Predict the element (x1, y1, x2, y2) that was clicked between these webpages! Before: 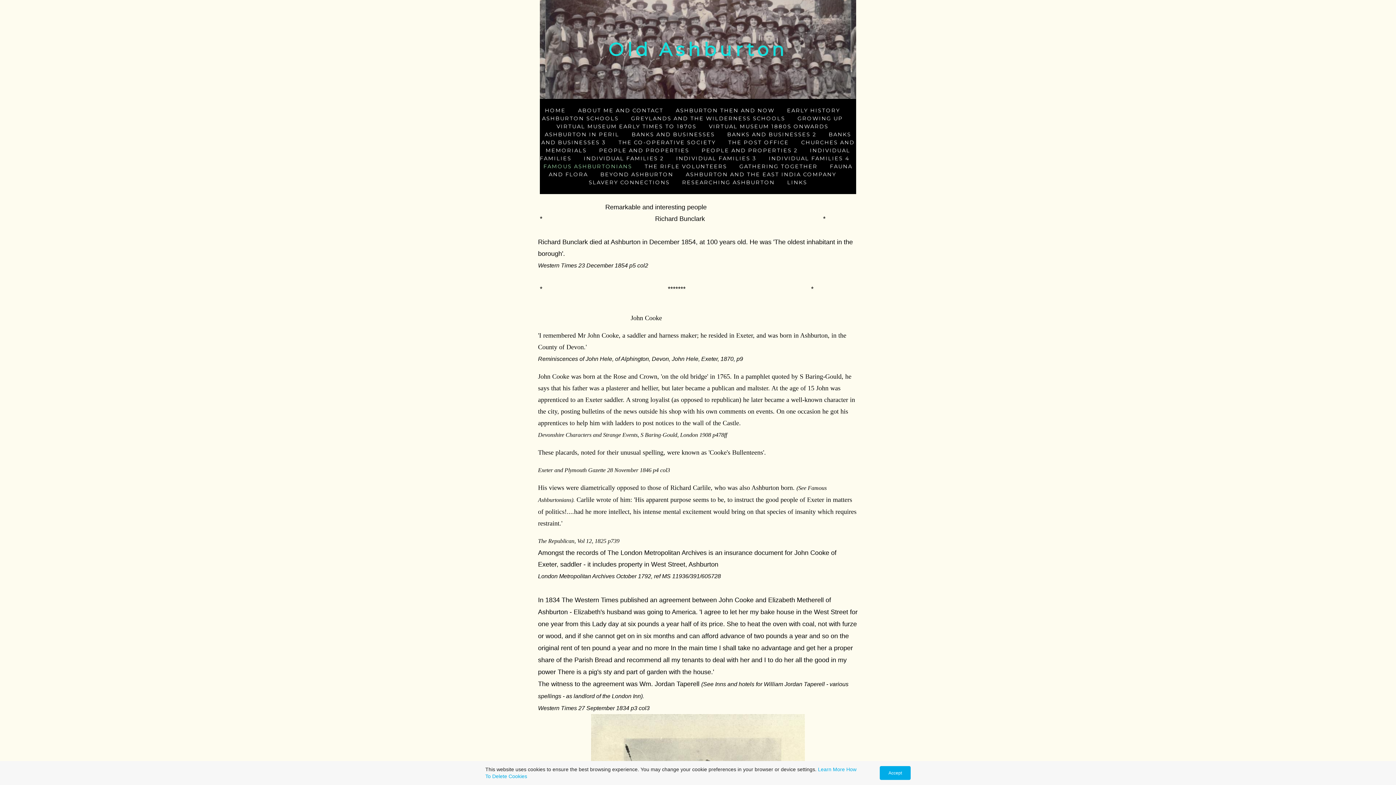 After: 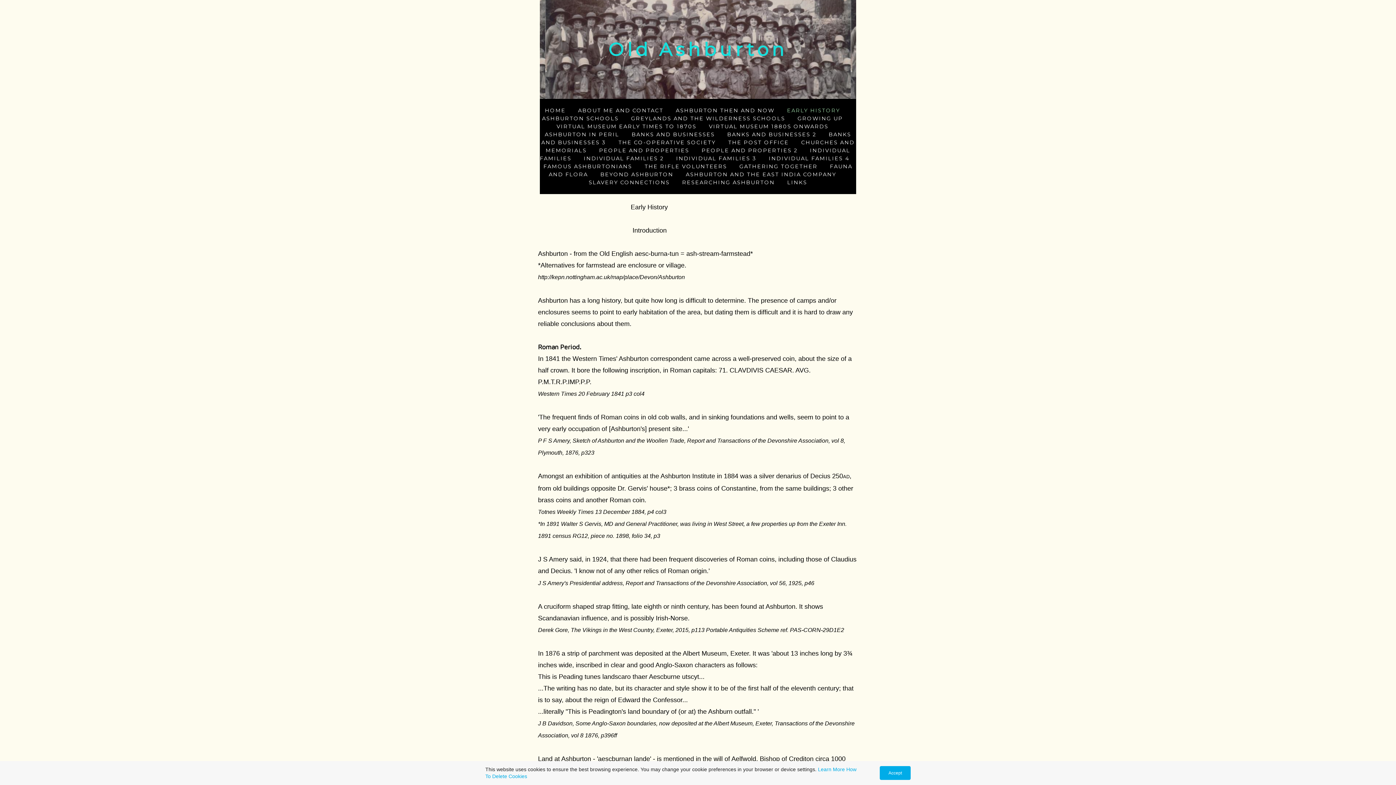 Action: bbox: (787, 107, 840, 113) label: EARLY HISTORY